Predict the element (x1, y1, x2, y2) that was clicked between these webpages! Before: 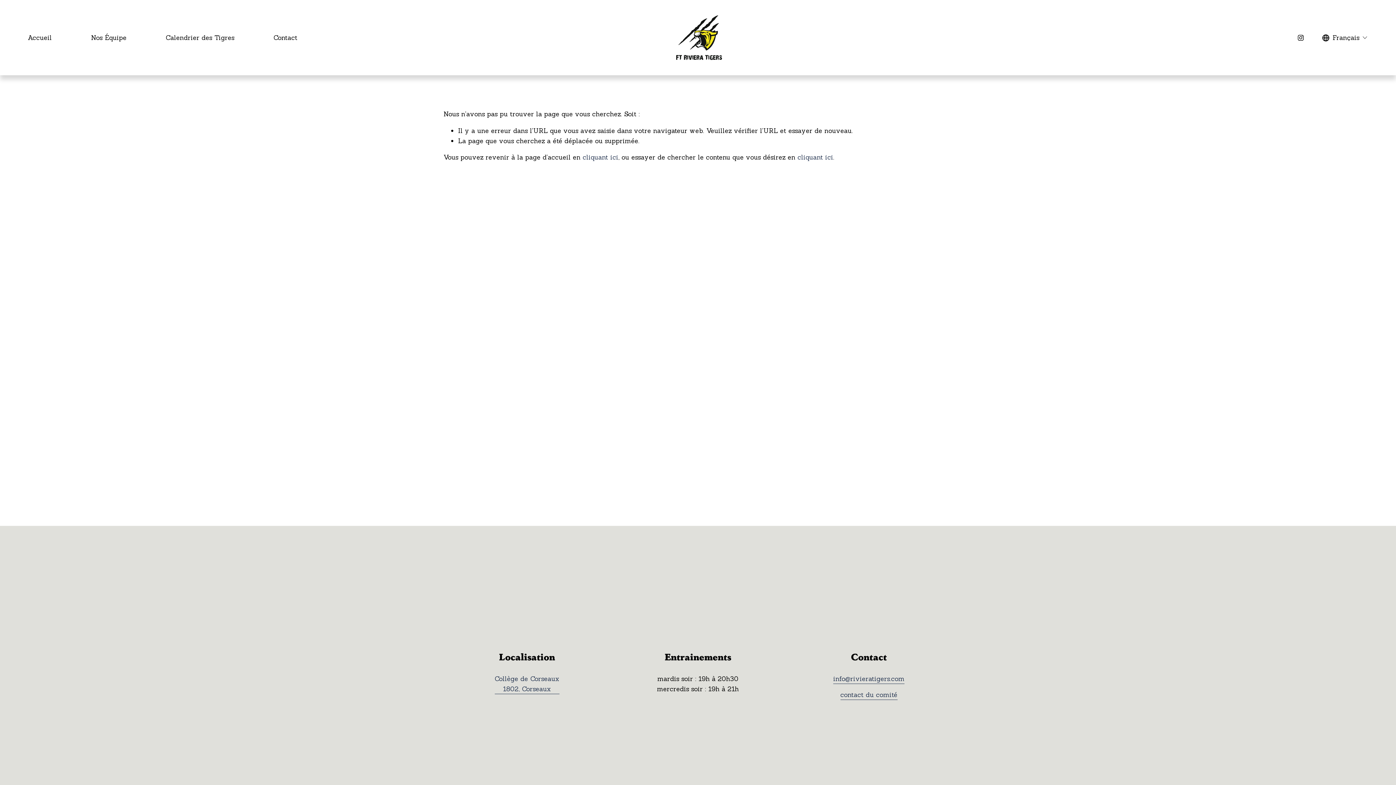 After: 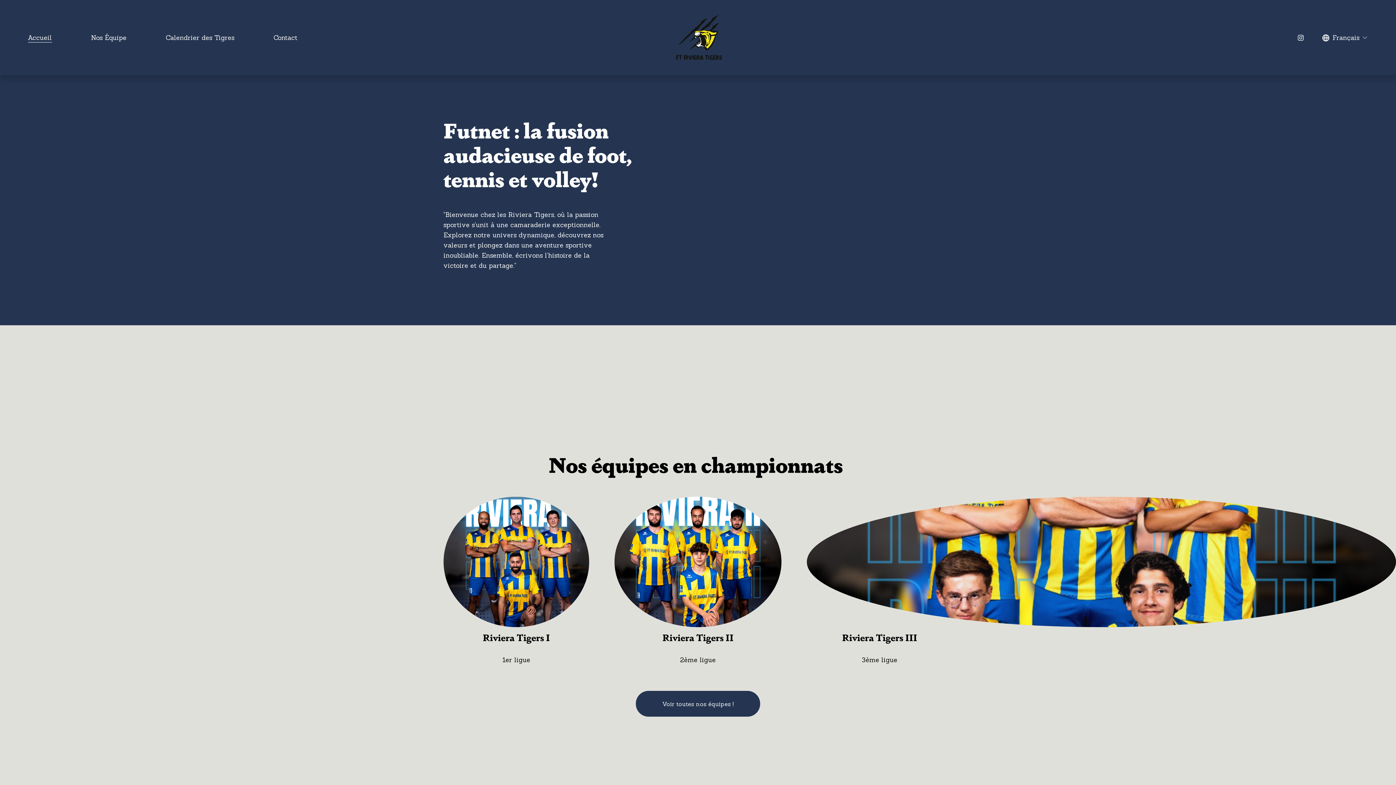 Action: bbox: (676, 15, 722, 60)